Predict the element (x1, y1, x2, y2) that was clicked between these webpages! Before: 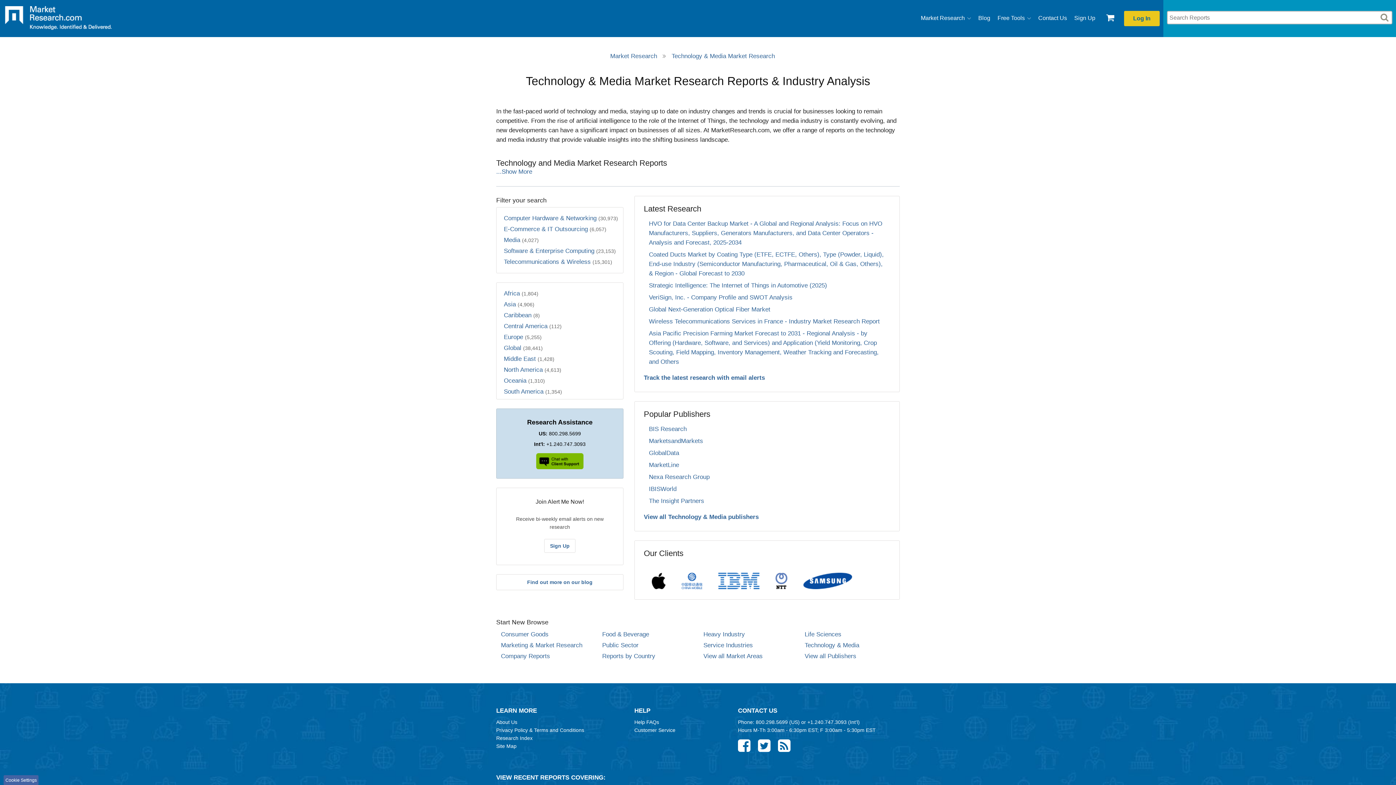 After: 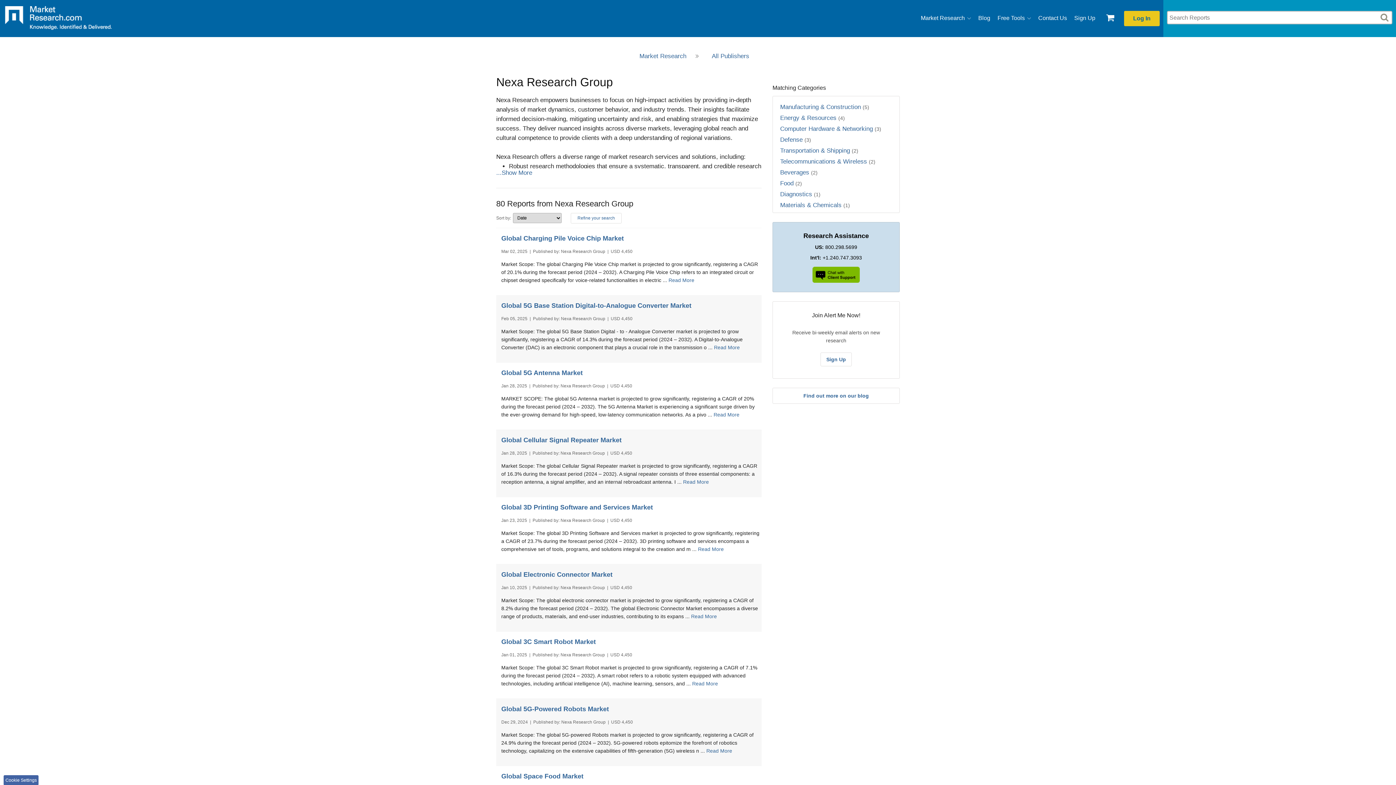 Action: label: Nexa Research Group bbox: (649, 473, 709, 480)